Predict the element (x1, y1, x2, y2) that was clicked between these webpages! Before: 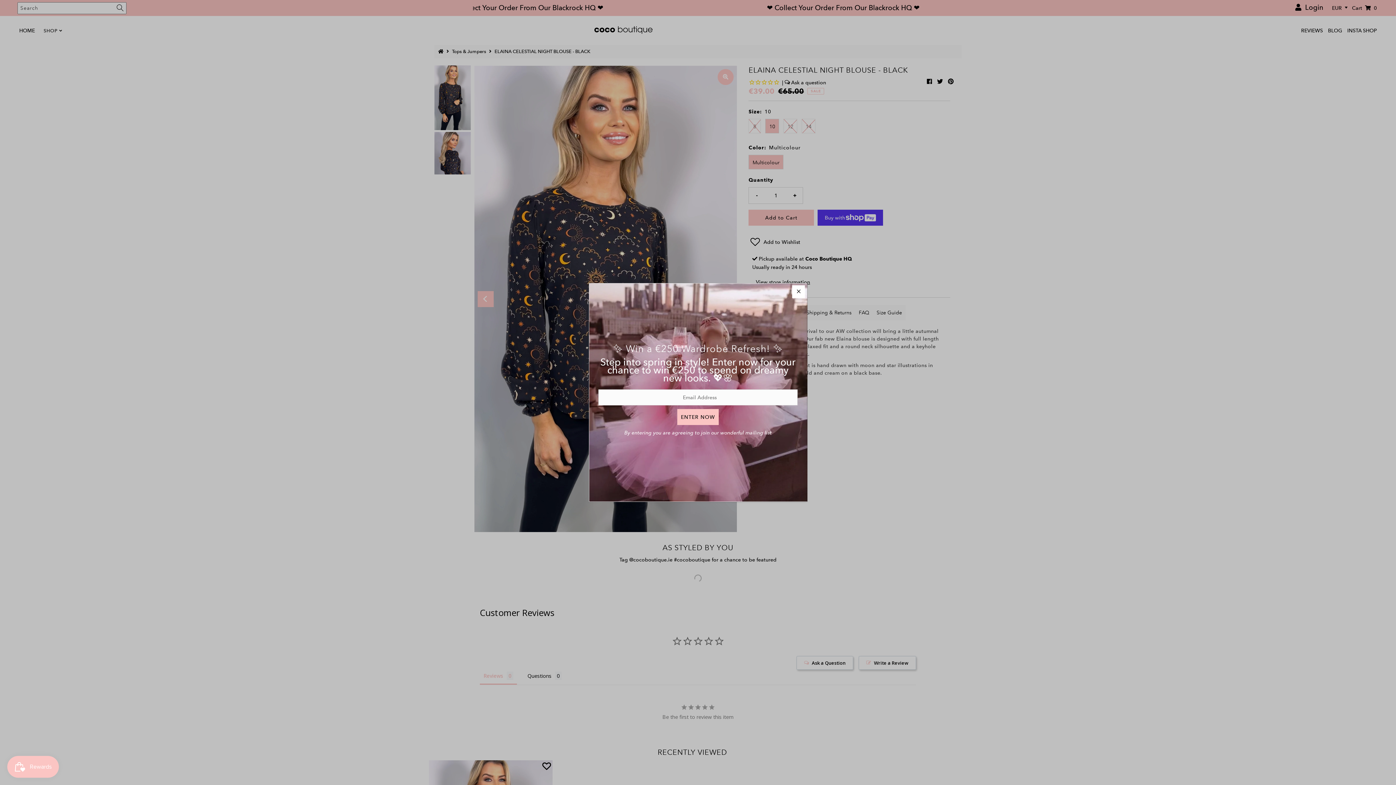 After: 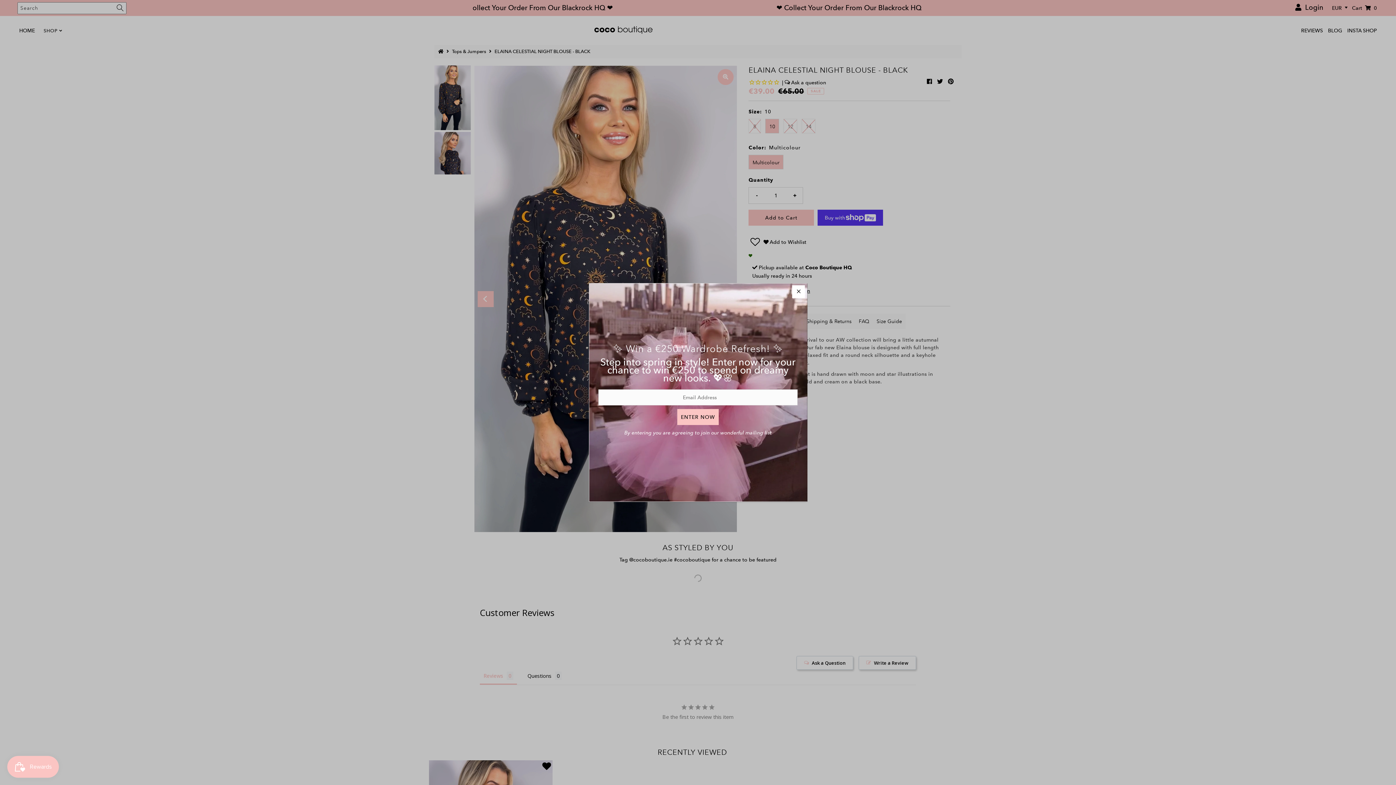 Action: bbox: (540, 762, 550, 772) label: Add to Wishlist